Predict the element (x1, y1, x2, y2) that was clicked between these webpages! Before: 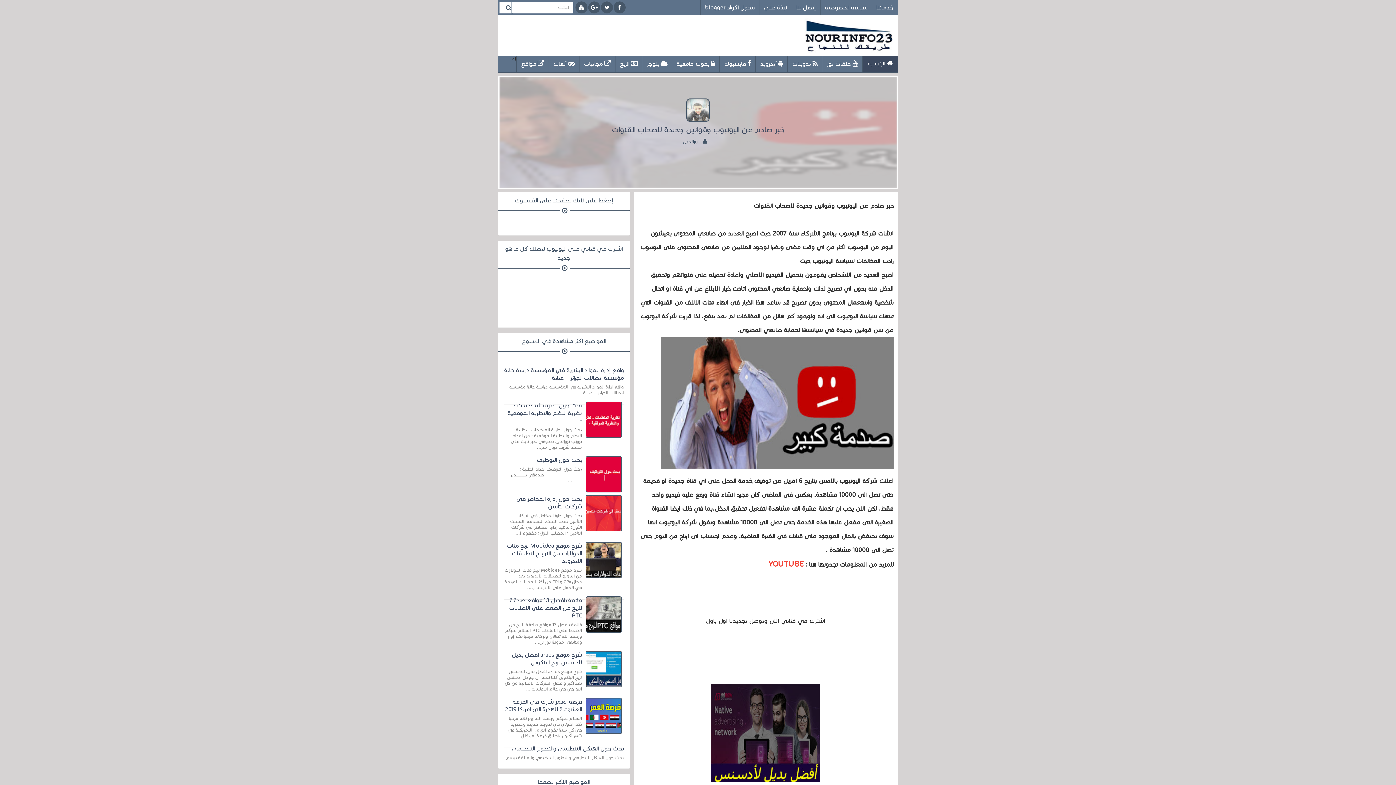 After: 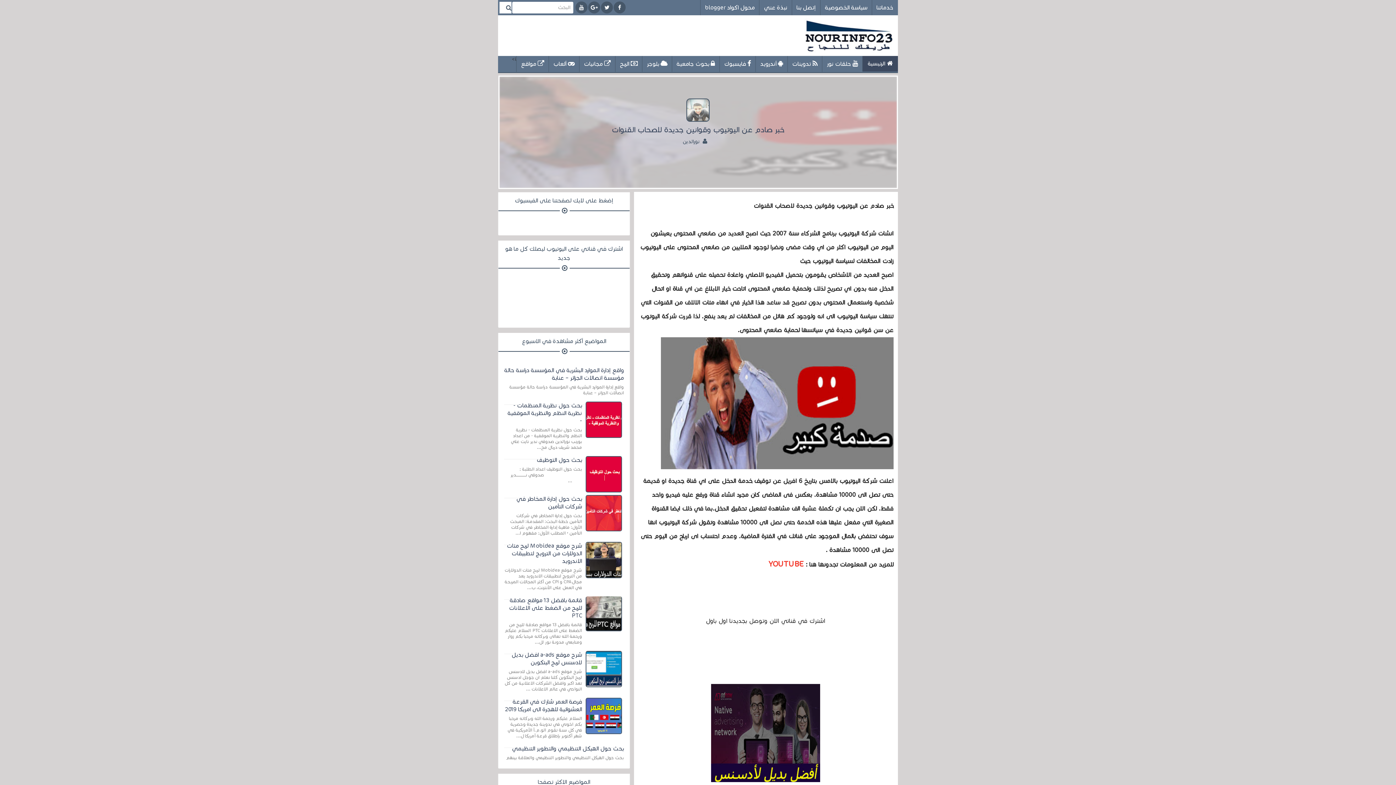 Action: bbox: (585, 628, 622, 634)